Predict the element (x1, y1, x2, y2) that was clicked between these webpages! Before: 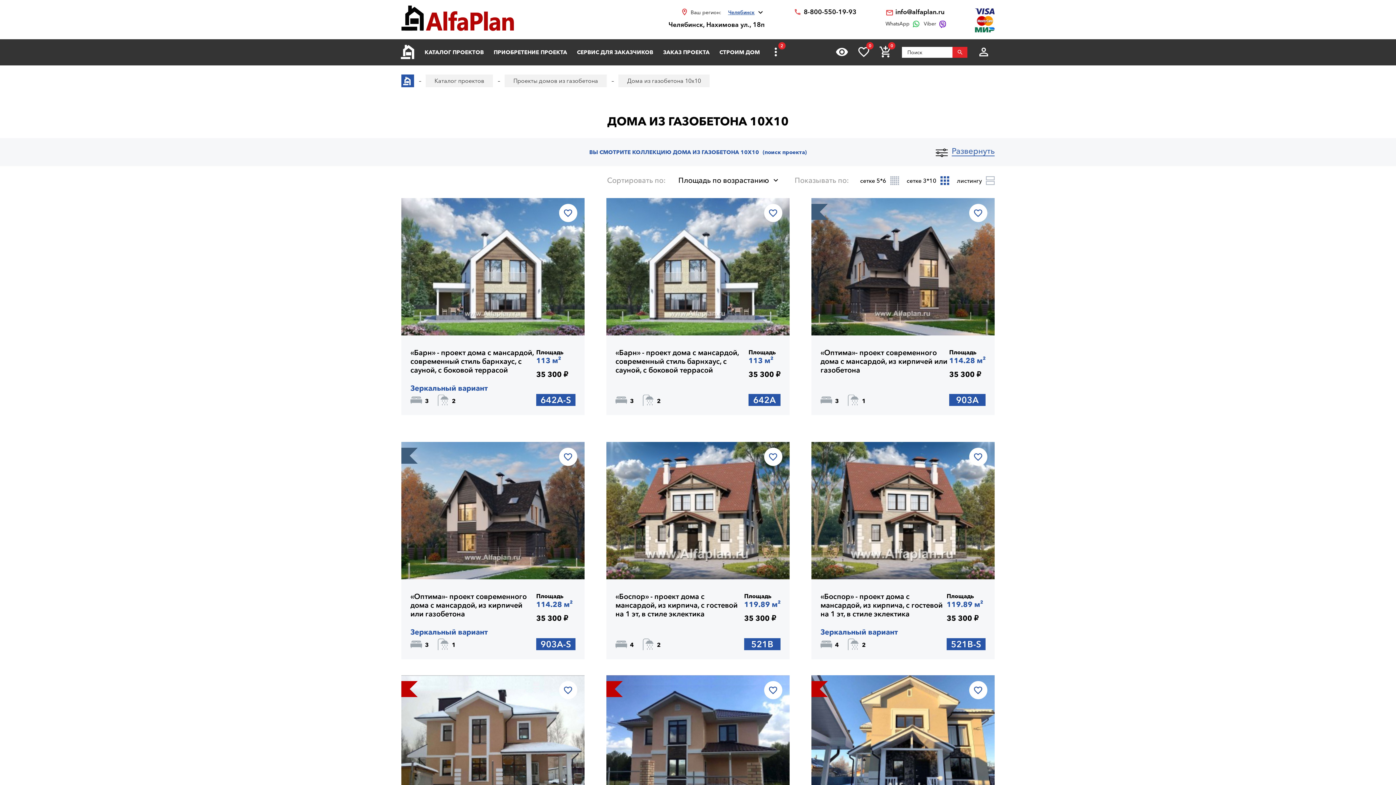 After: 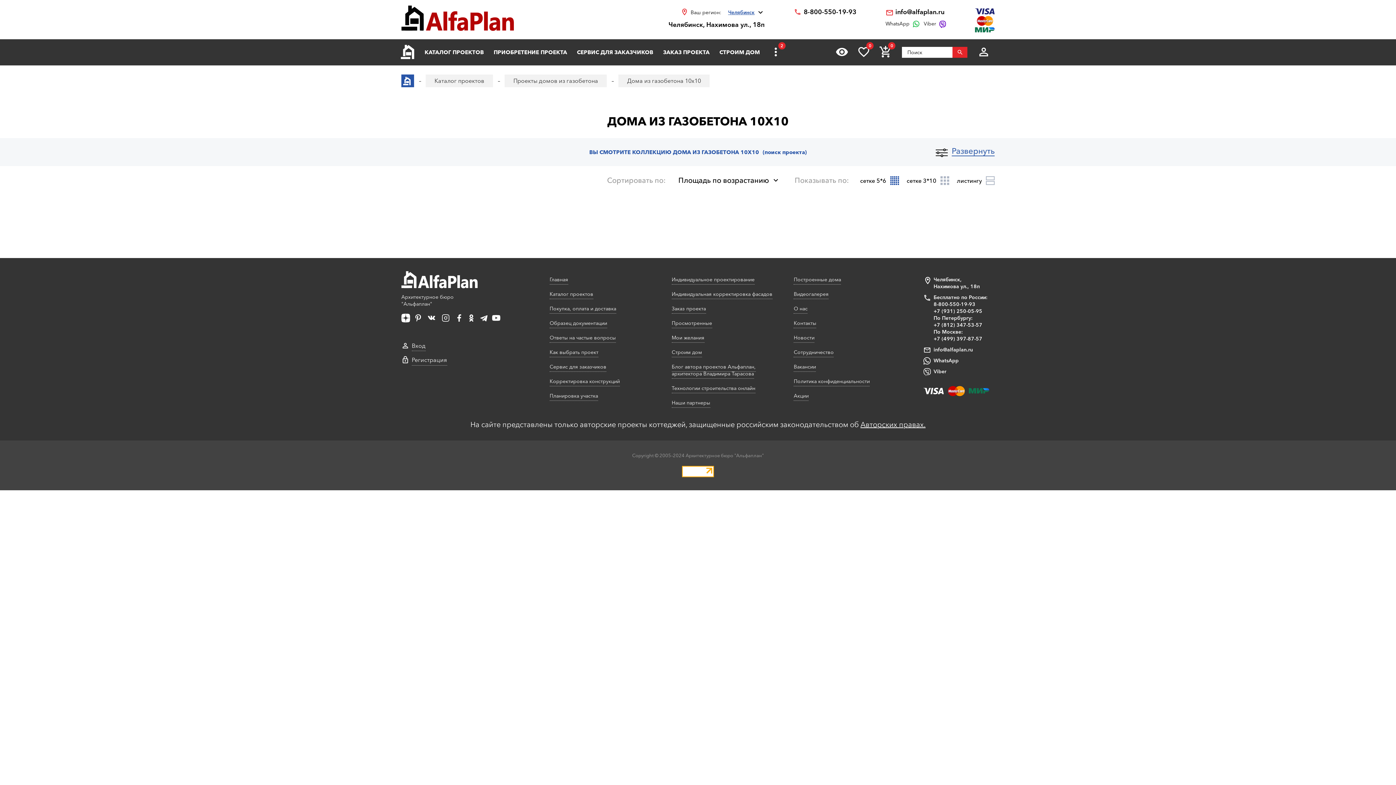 Action: label: сетке 5*6 bbox: (860, 176, 899, 184)